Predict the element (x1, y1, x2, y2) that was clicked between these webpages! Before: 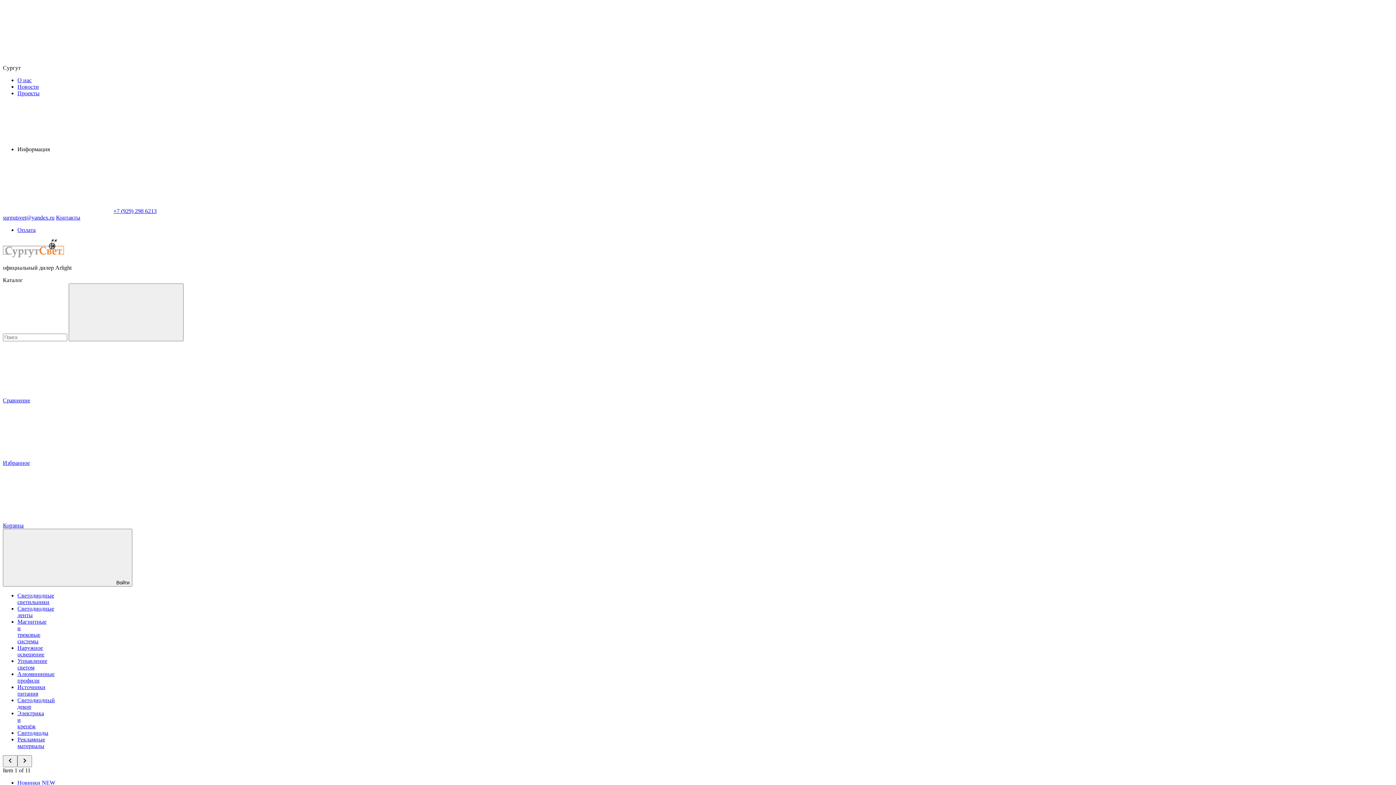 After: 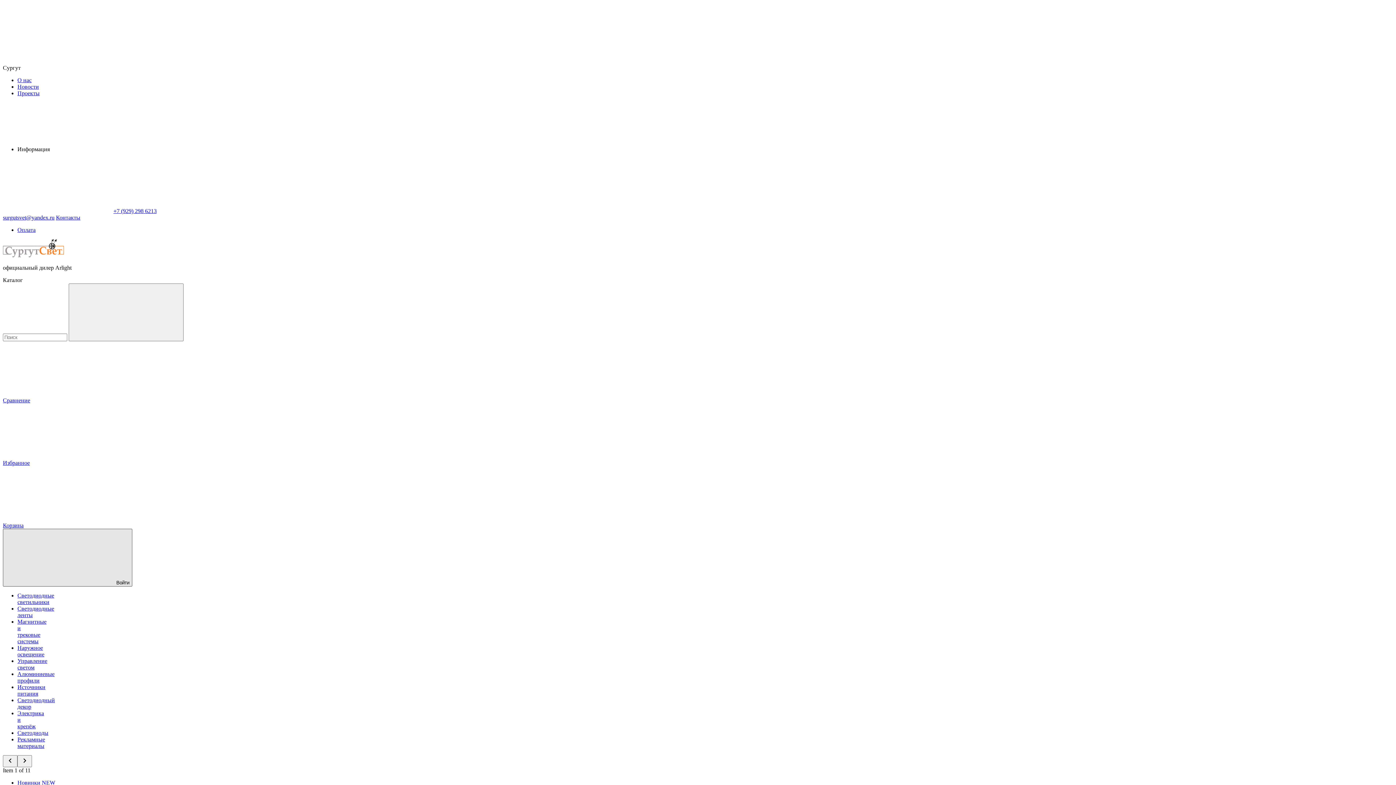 Action: bbox: (2, 529, 132, 586) label: Войти